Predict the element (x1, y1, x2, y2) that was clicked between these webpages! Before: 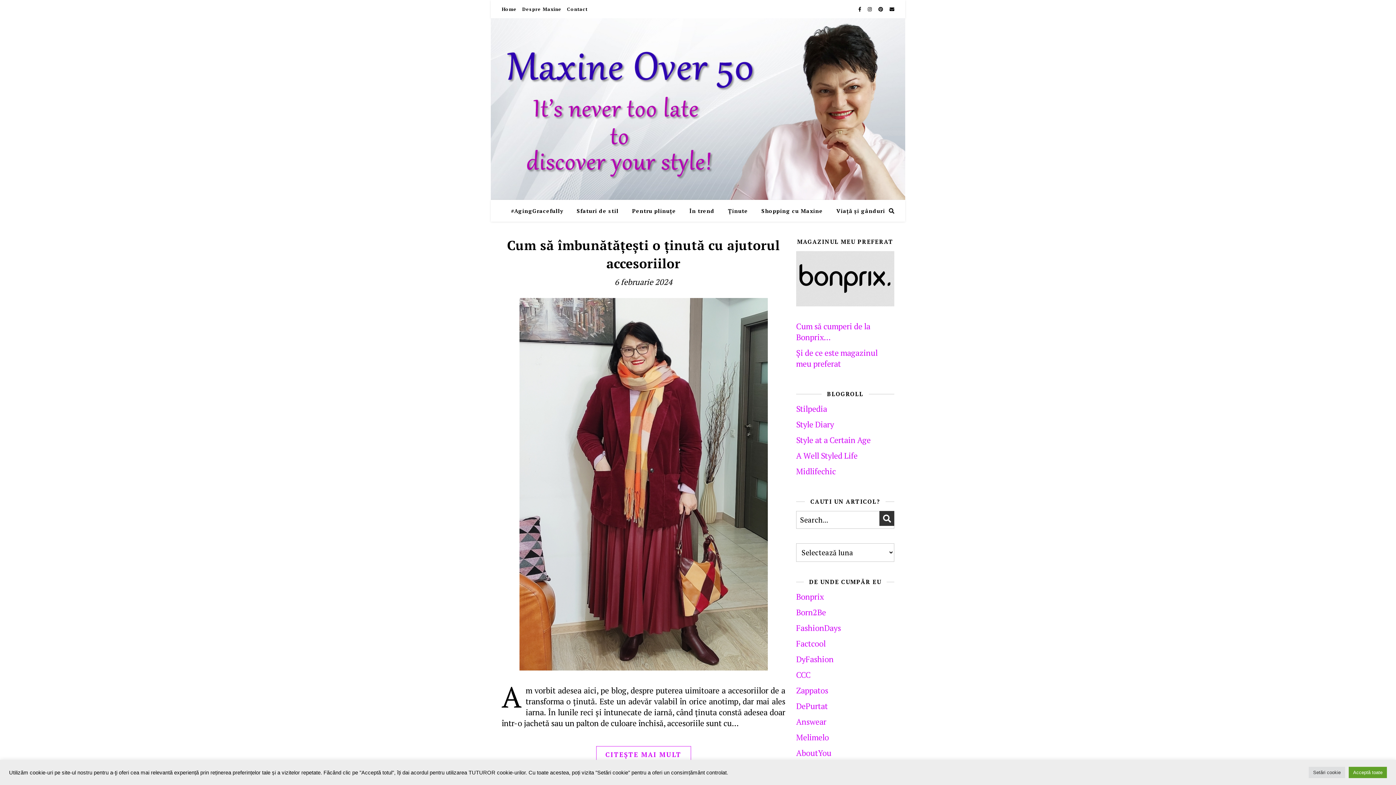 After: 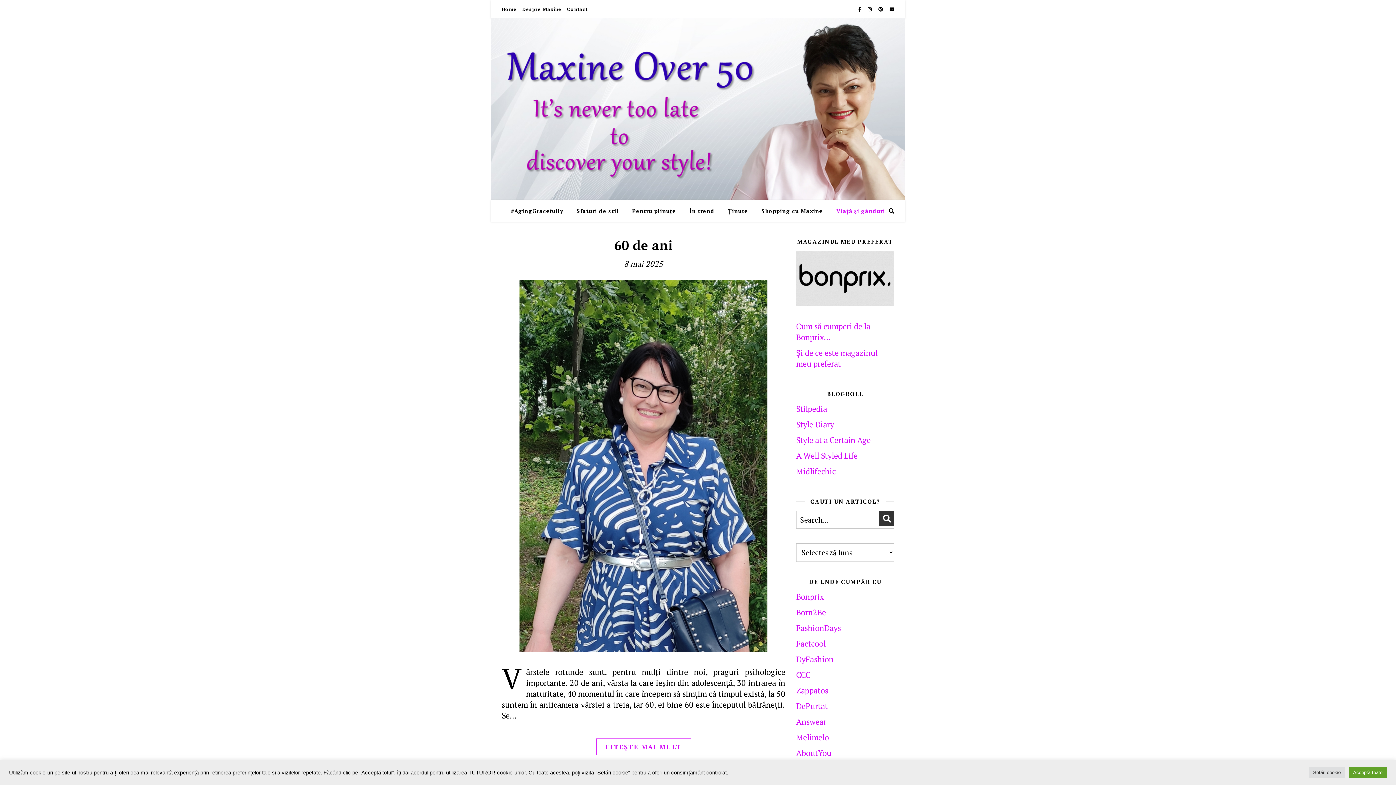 Action: label: Viaţă şi gânduri bbox: (830, 200, 885, 221)